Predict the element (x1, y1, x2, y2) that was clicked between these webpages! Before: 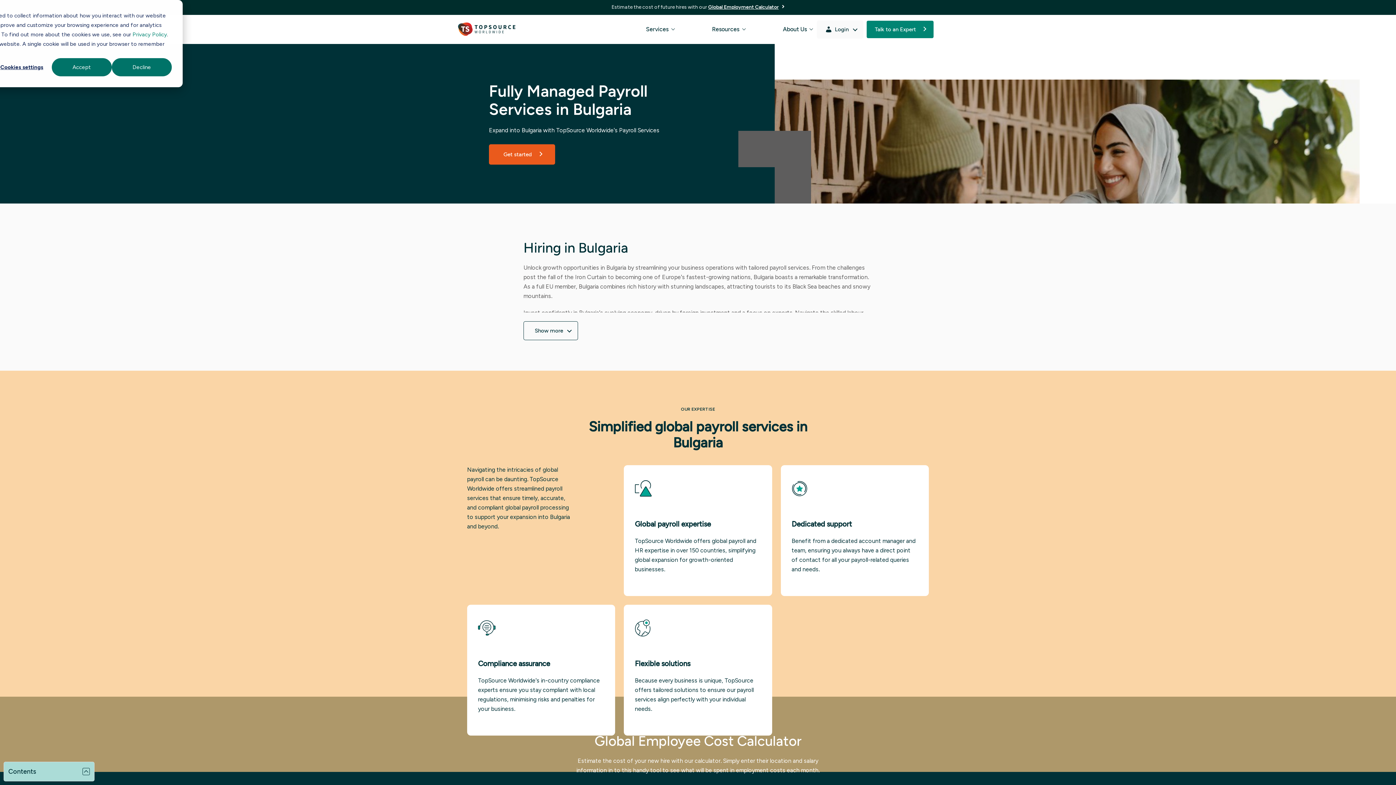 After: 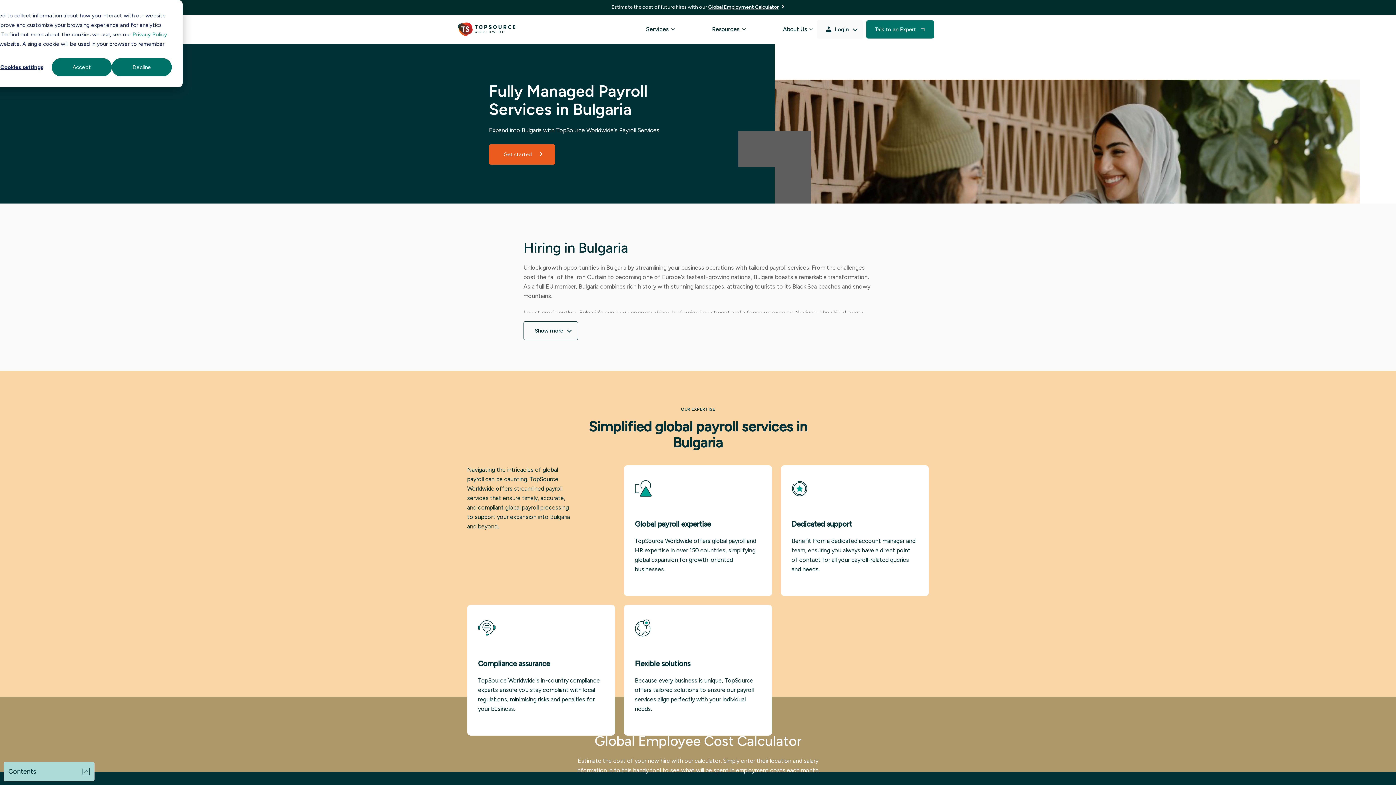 Action: label: Talk to an Expert bbox: (866, 20, 934, 38)